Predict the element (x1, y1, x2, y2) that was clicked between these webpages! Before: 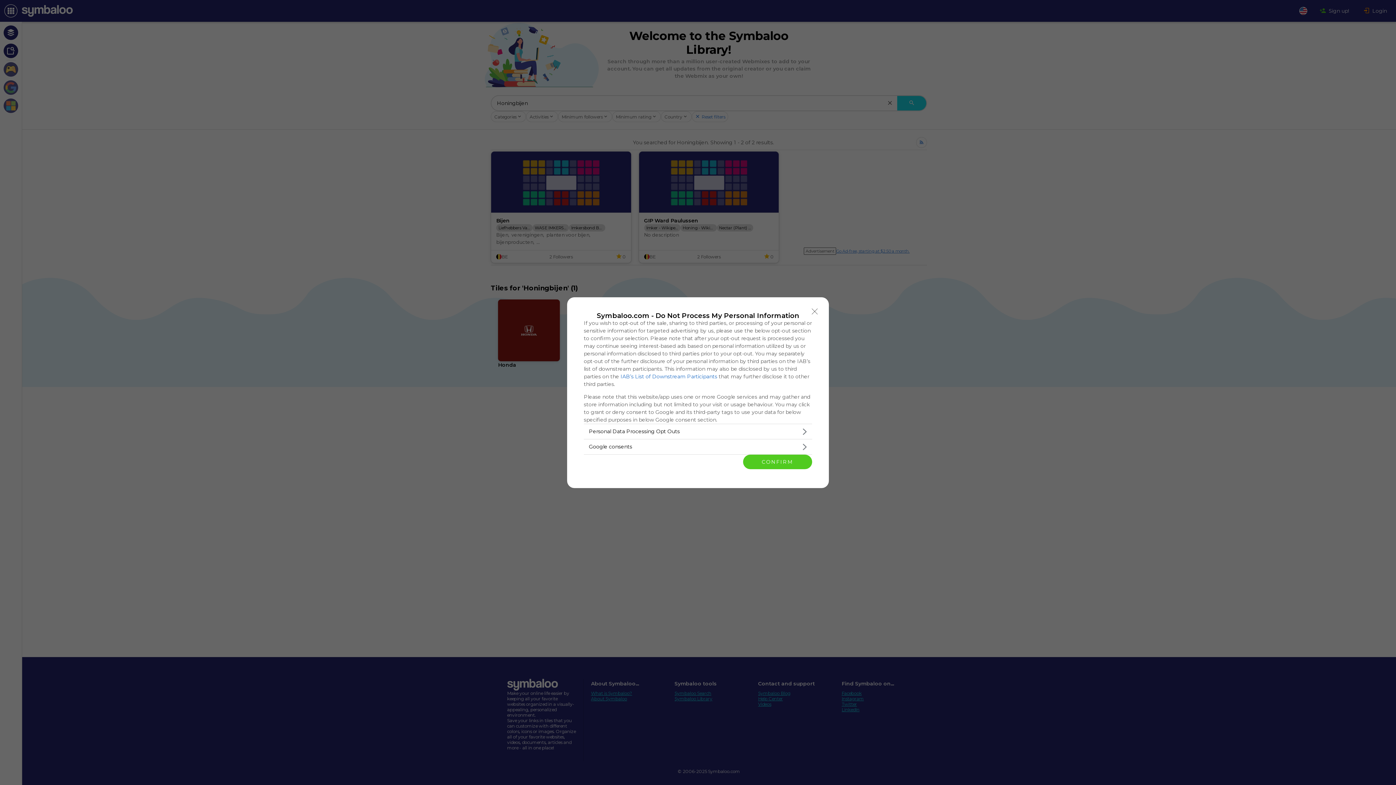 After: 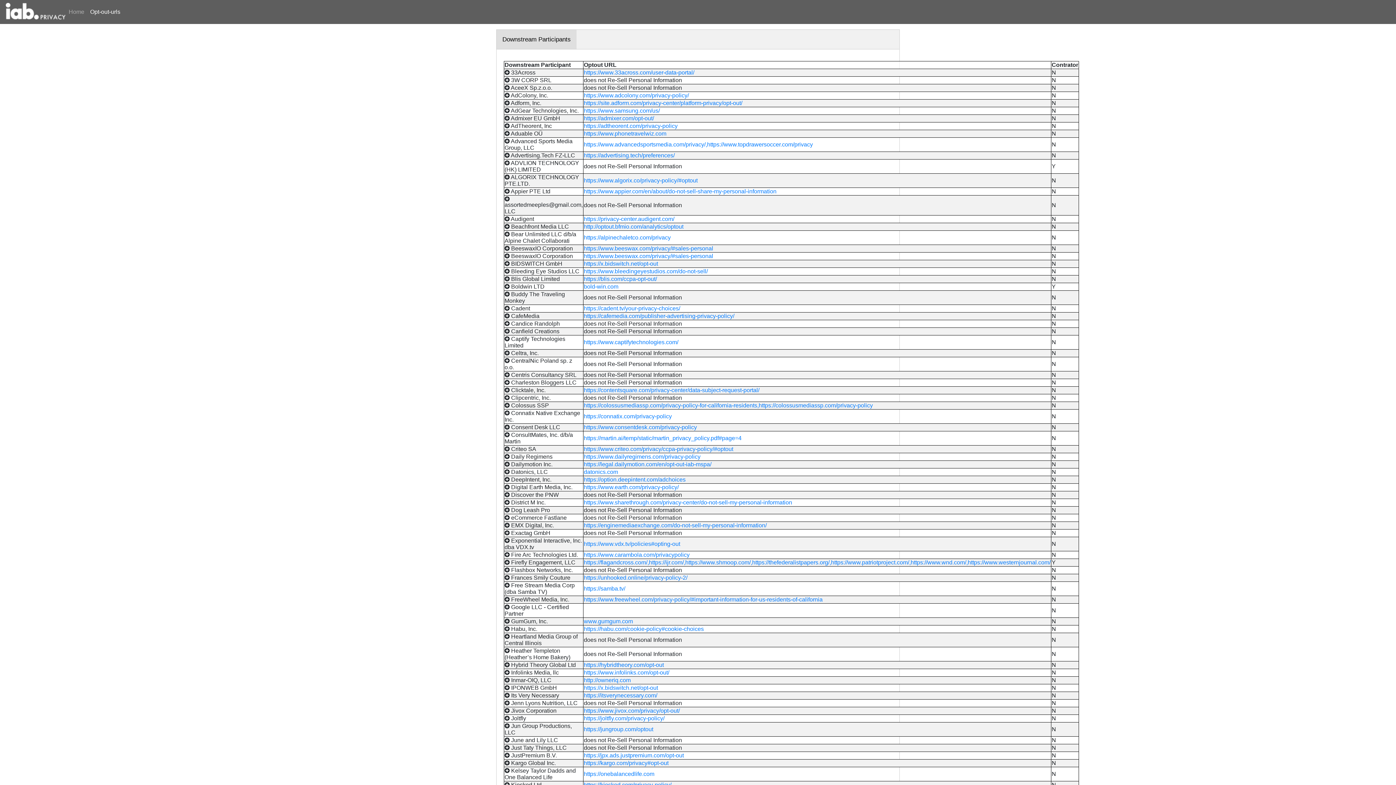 Action: label: IAB’s List of Downstream Participants bbox: (620, 373, 717, 379)